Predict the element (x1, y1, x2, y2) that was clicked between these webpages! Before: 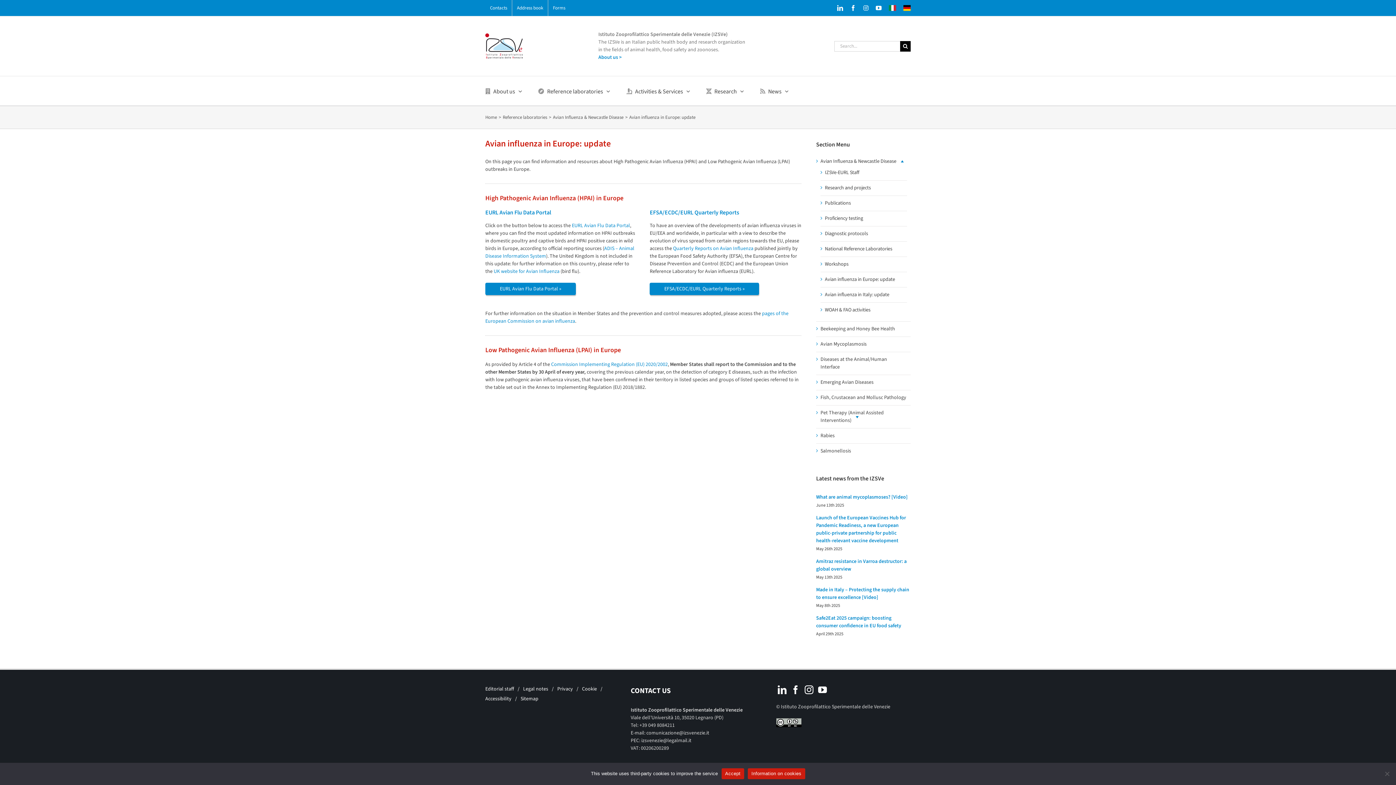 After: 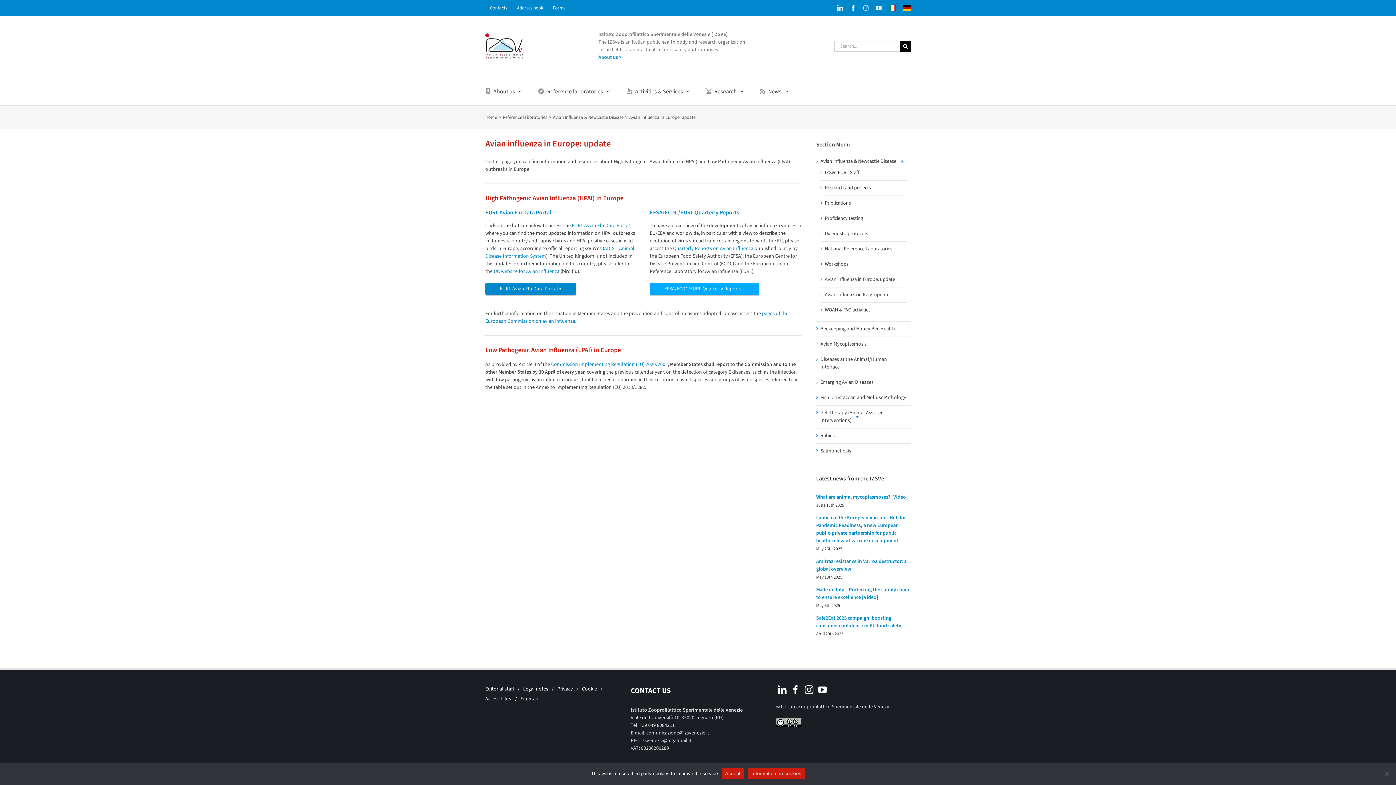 Action: bbox: (649, 282, 759, 295) label: EFSA/ECDC/EURL Quarterly Reports »